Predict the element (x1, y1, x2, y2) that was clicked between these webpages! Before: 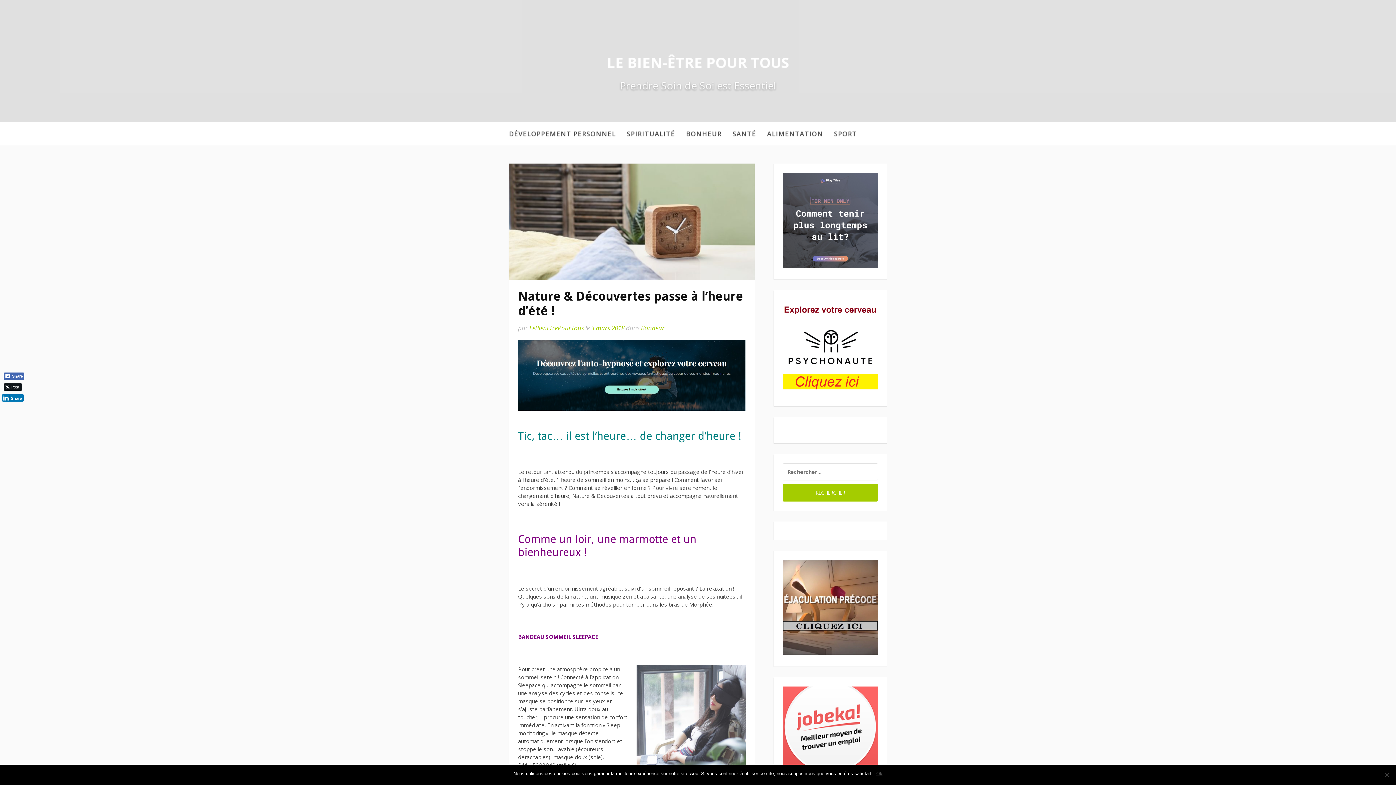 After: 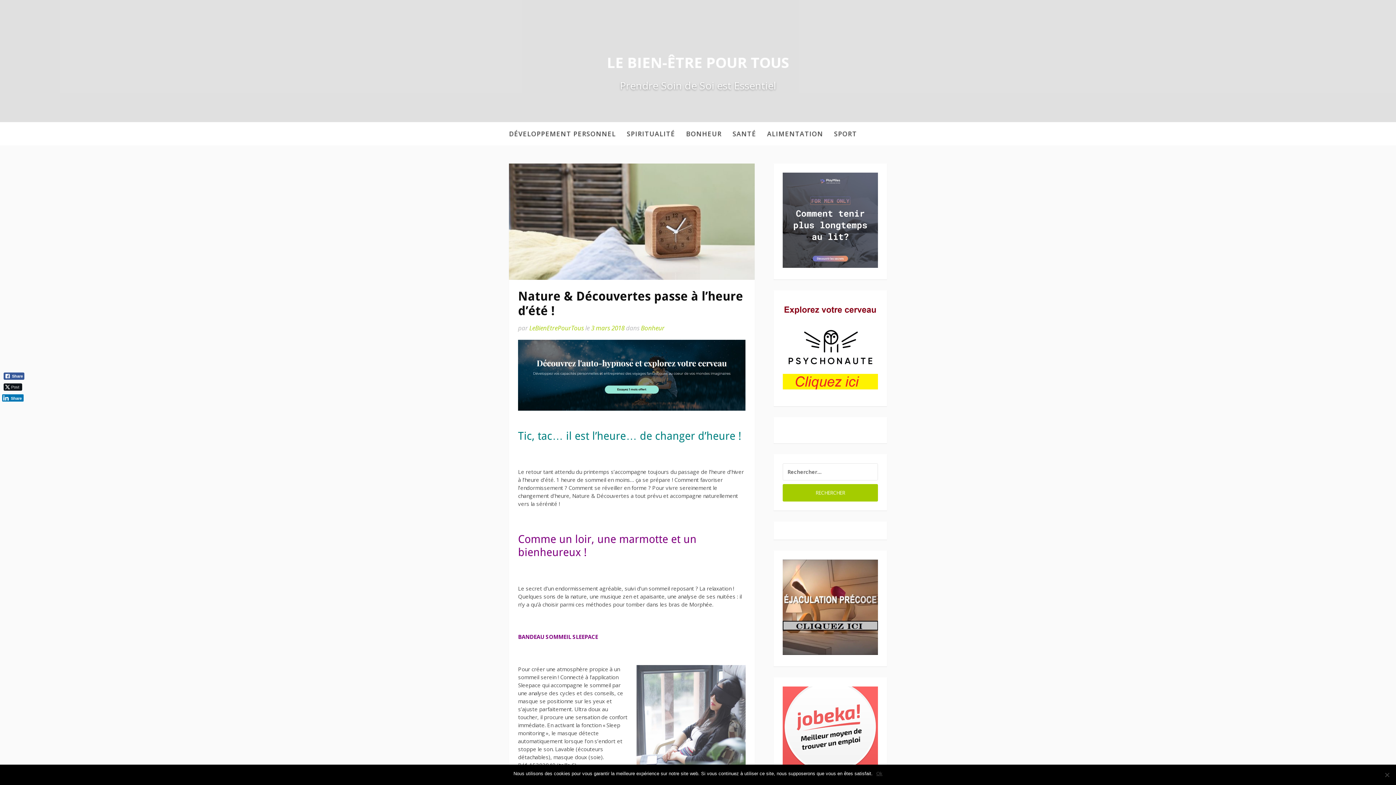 Action: label: Facebook Share bbox: (3, 372, 24, 380)